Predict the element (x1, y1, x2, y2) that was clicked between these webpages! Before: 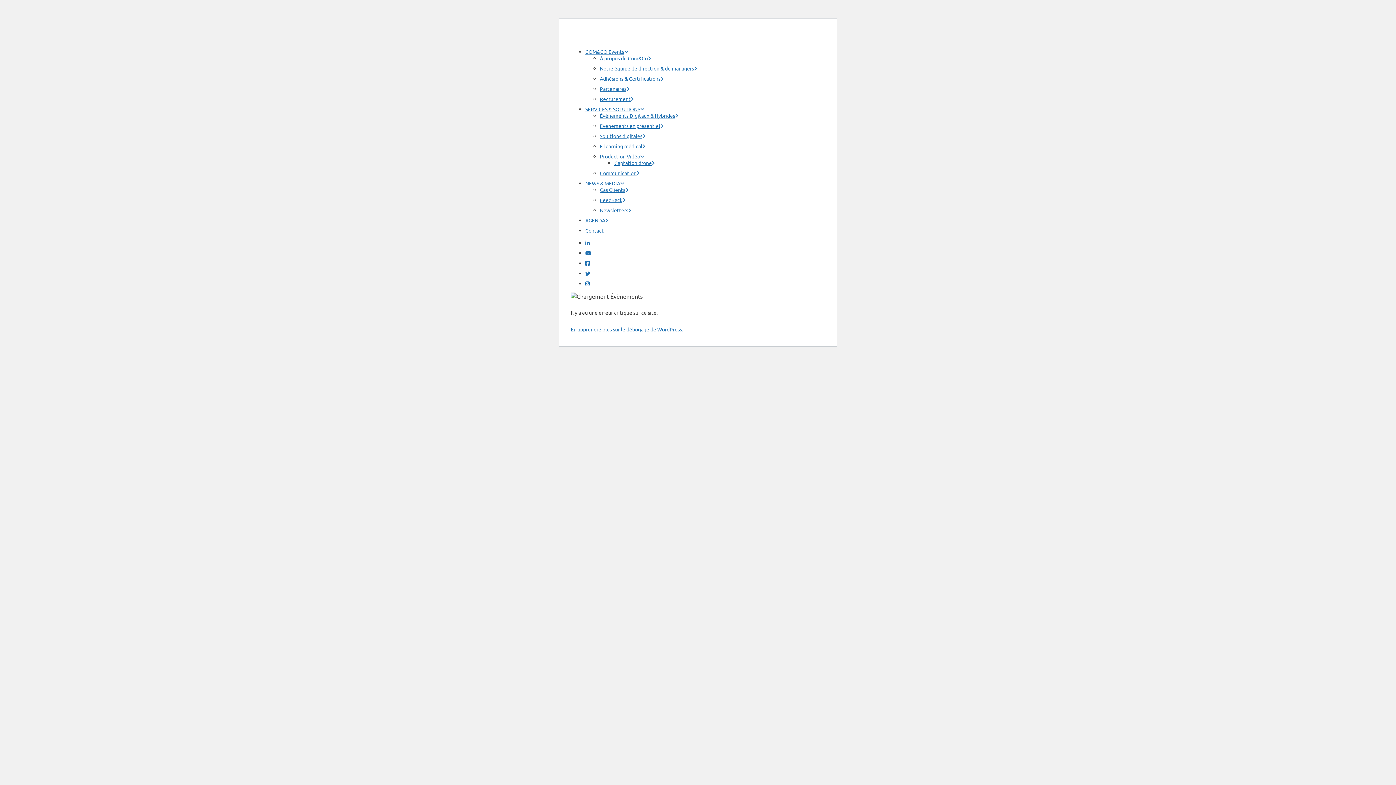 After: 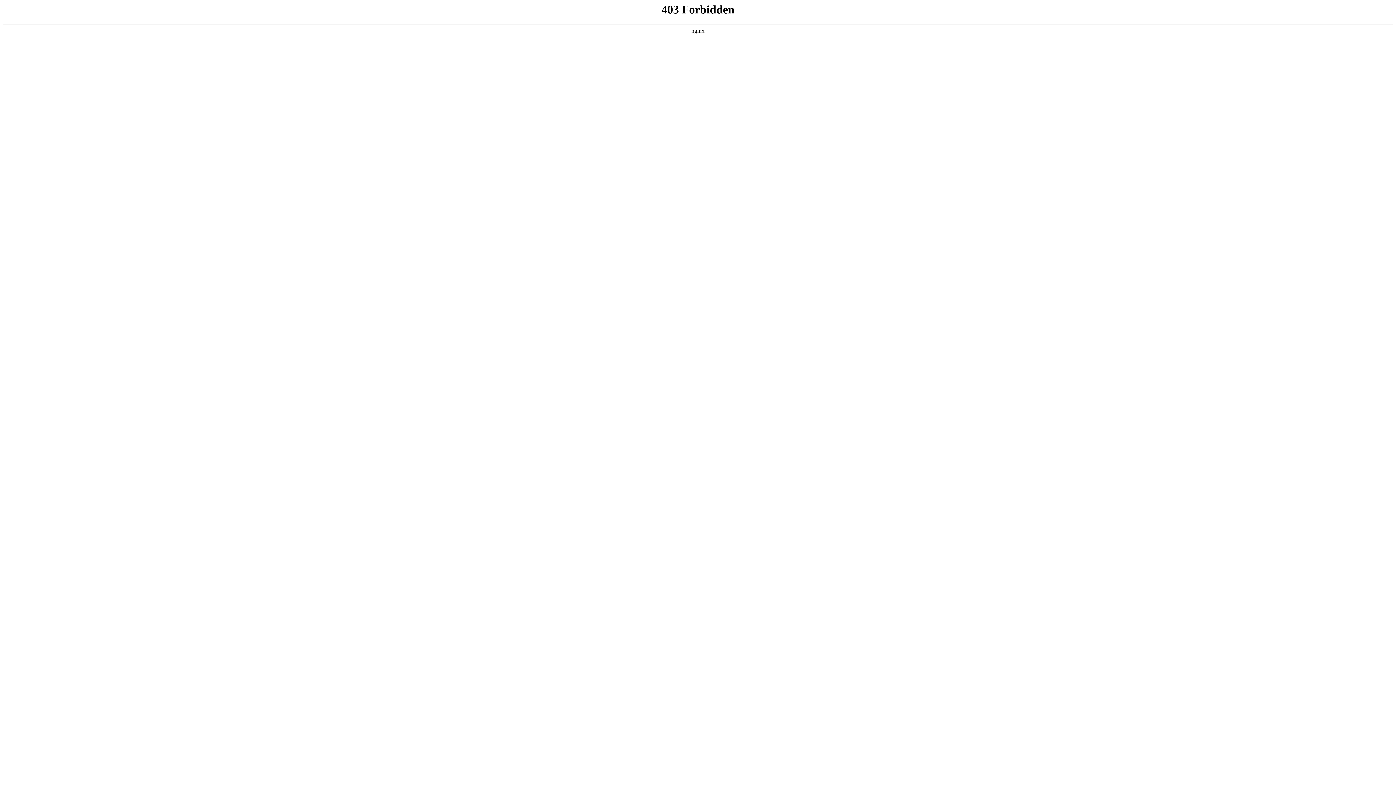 Action: label: En apprendre plus sur le débogage de WordPress. bbox: (570, 326, 683, 332)